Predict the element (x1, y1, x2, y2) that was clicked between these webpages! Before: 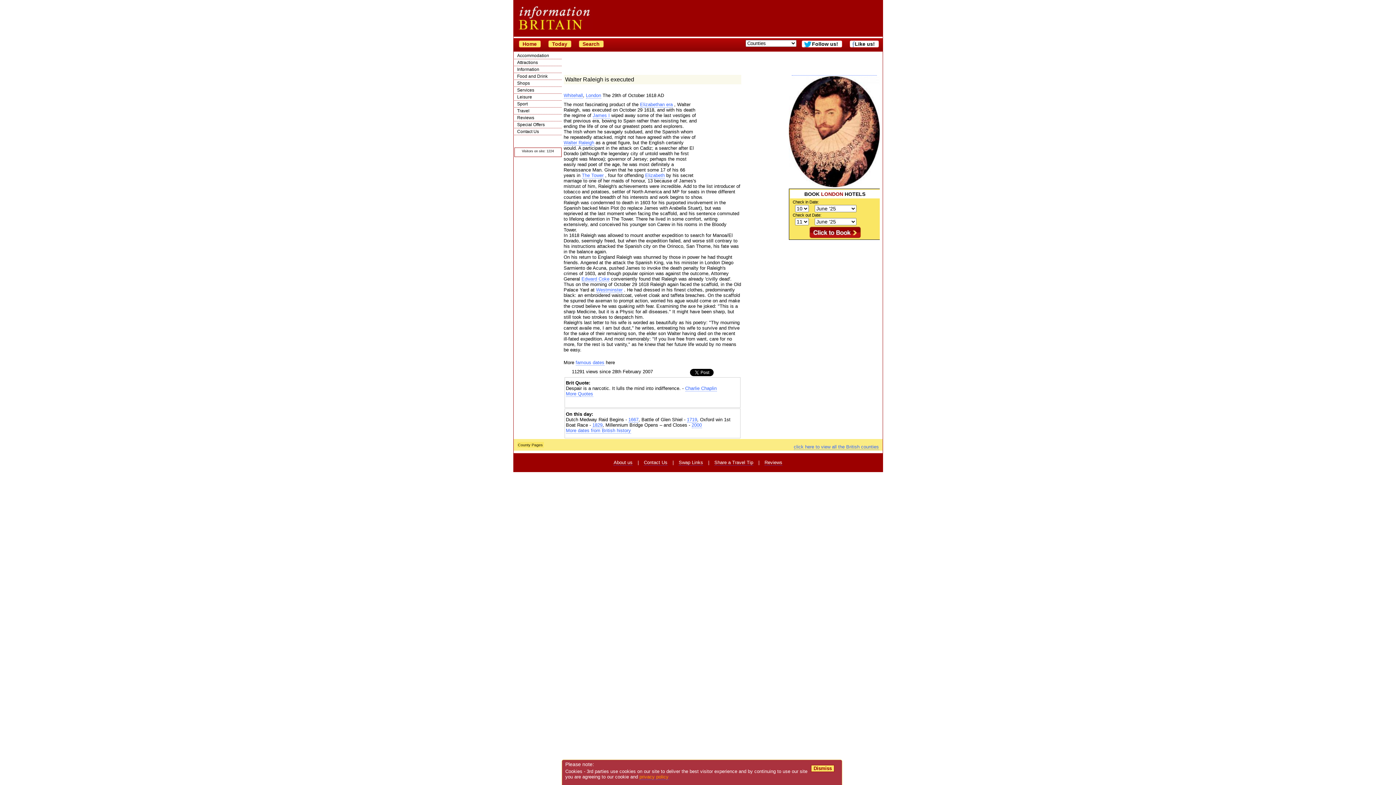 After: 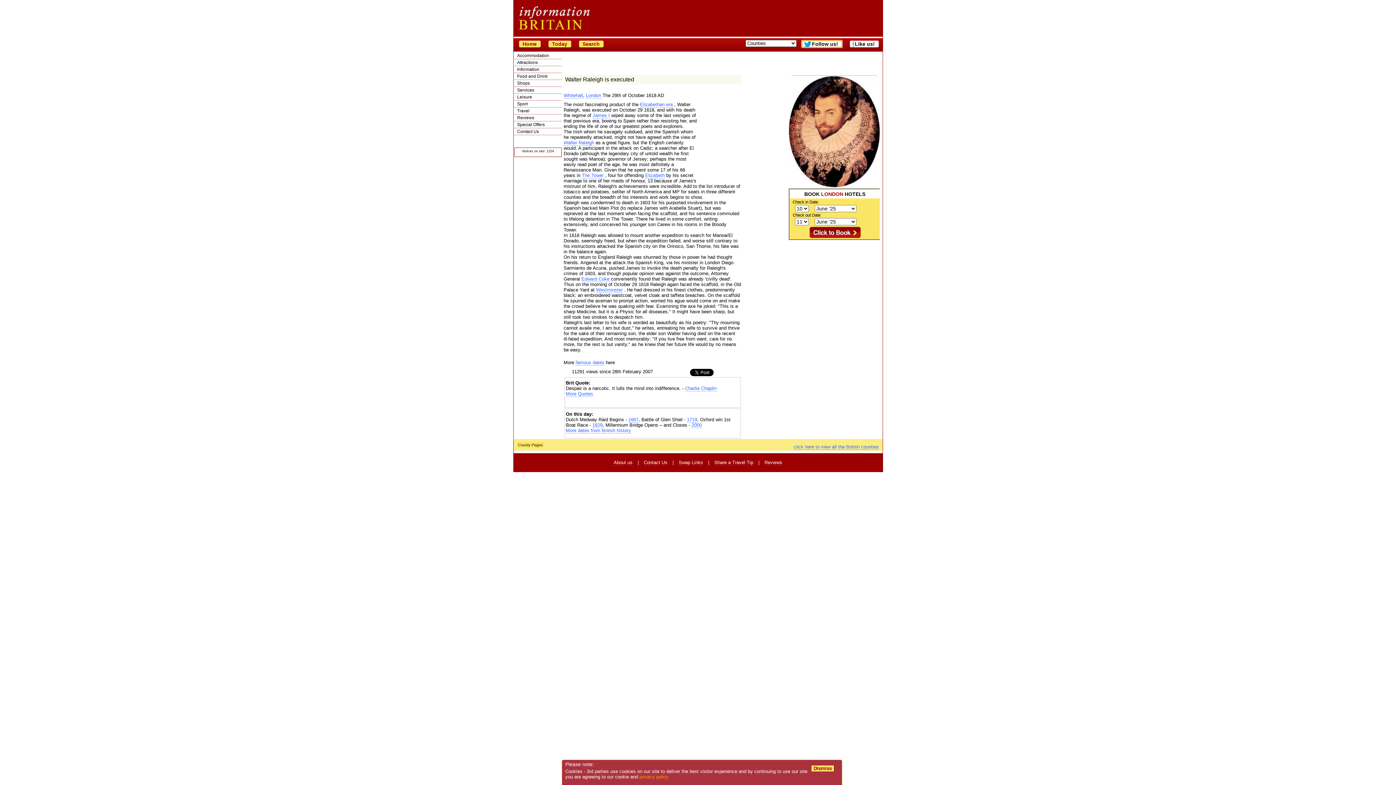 Action: bbox: (801, 40, 842, 47) label: Follow us!